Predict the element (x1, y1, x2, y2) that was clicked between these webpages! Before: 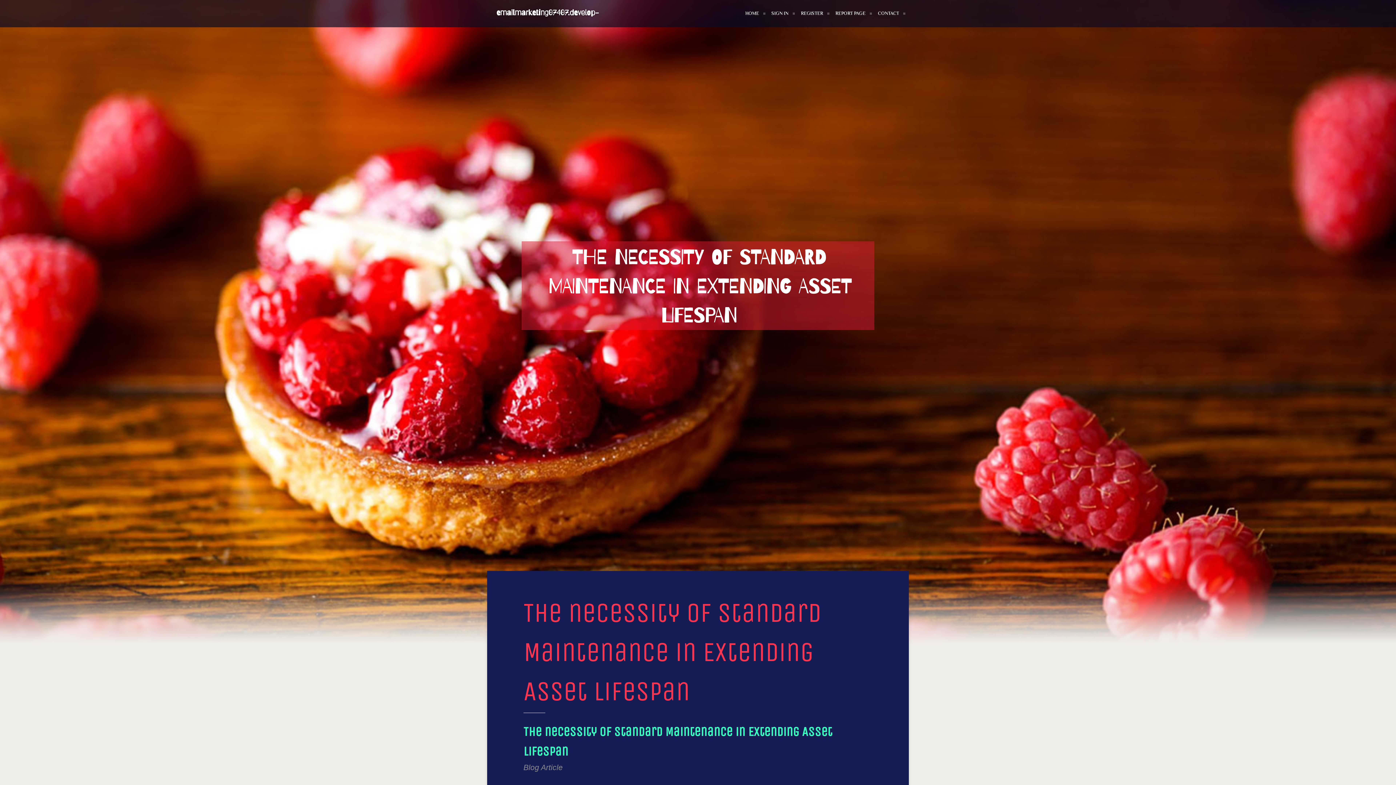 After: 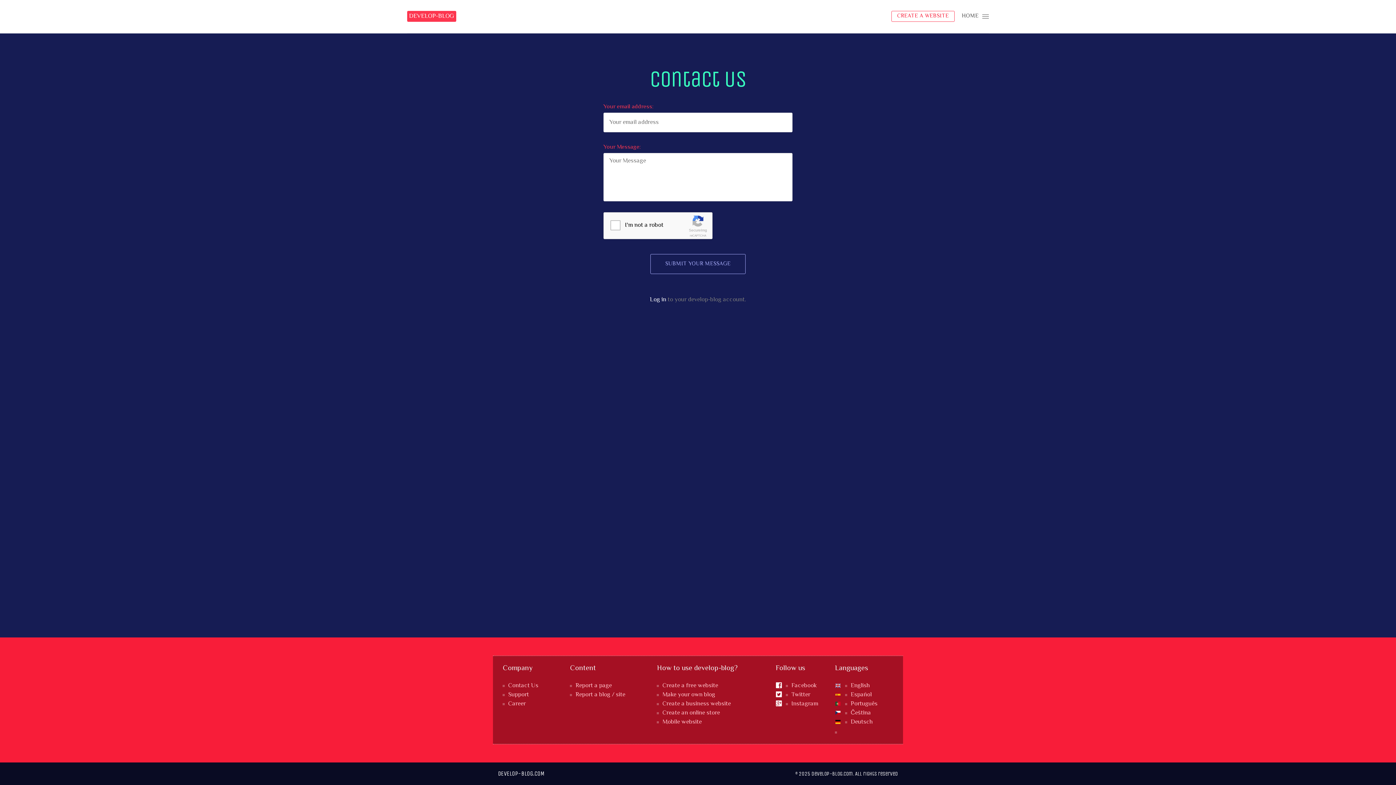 Action: bbox: (872, 0, 905, 27) label: CONTACT